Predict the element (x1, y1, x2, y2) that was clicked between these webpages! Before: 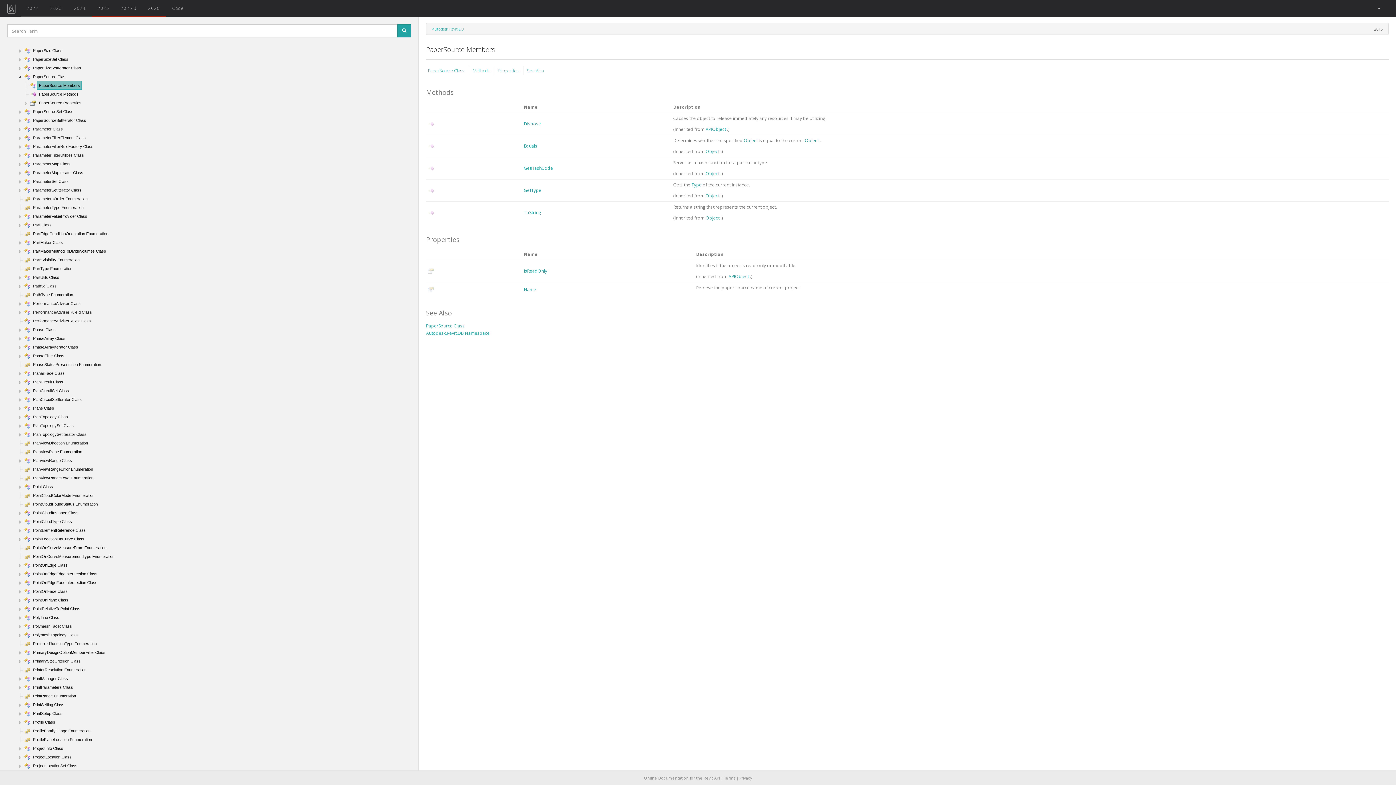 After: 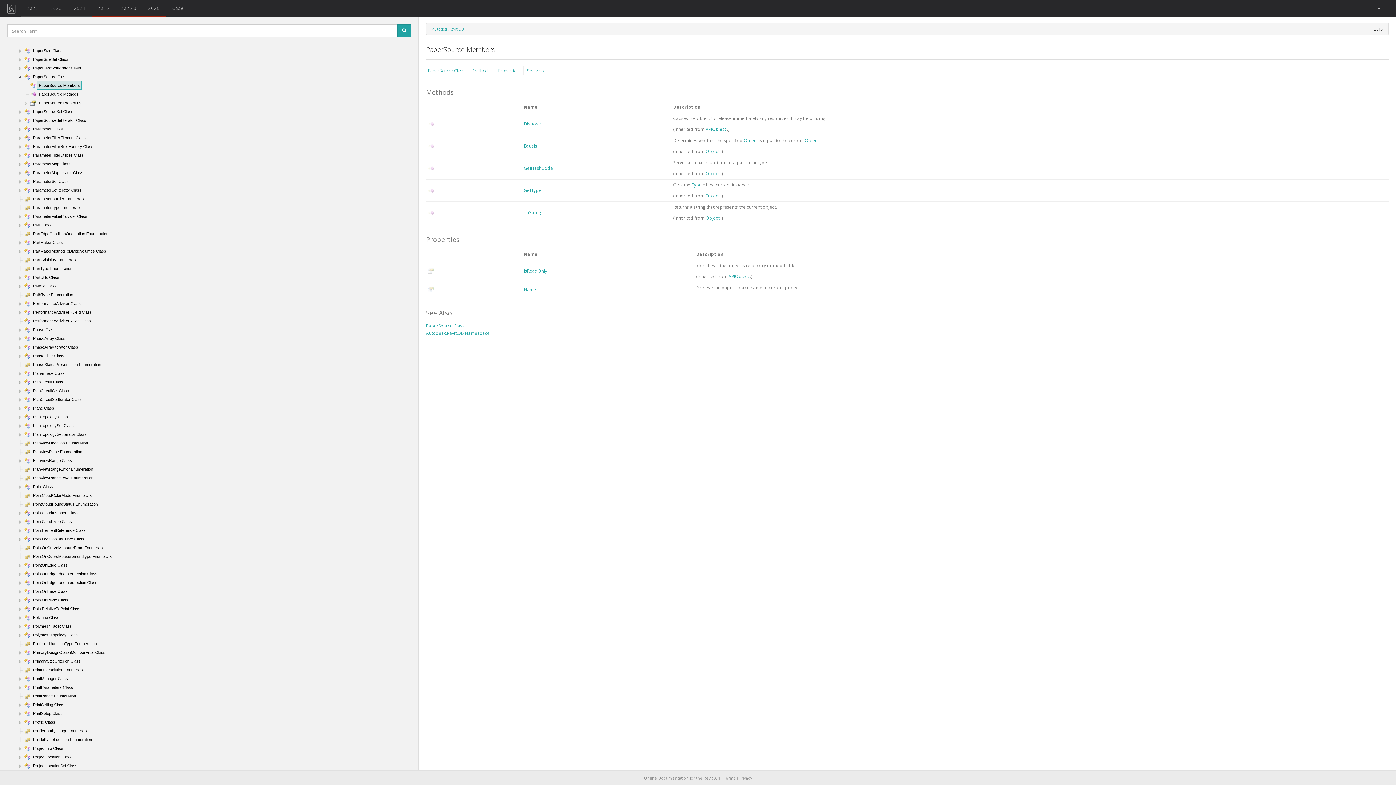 Action: label: Properties  bbox: (494, 66, 523, 75)